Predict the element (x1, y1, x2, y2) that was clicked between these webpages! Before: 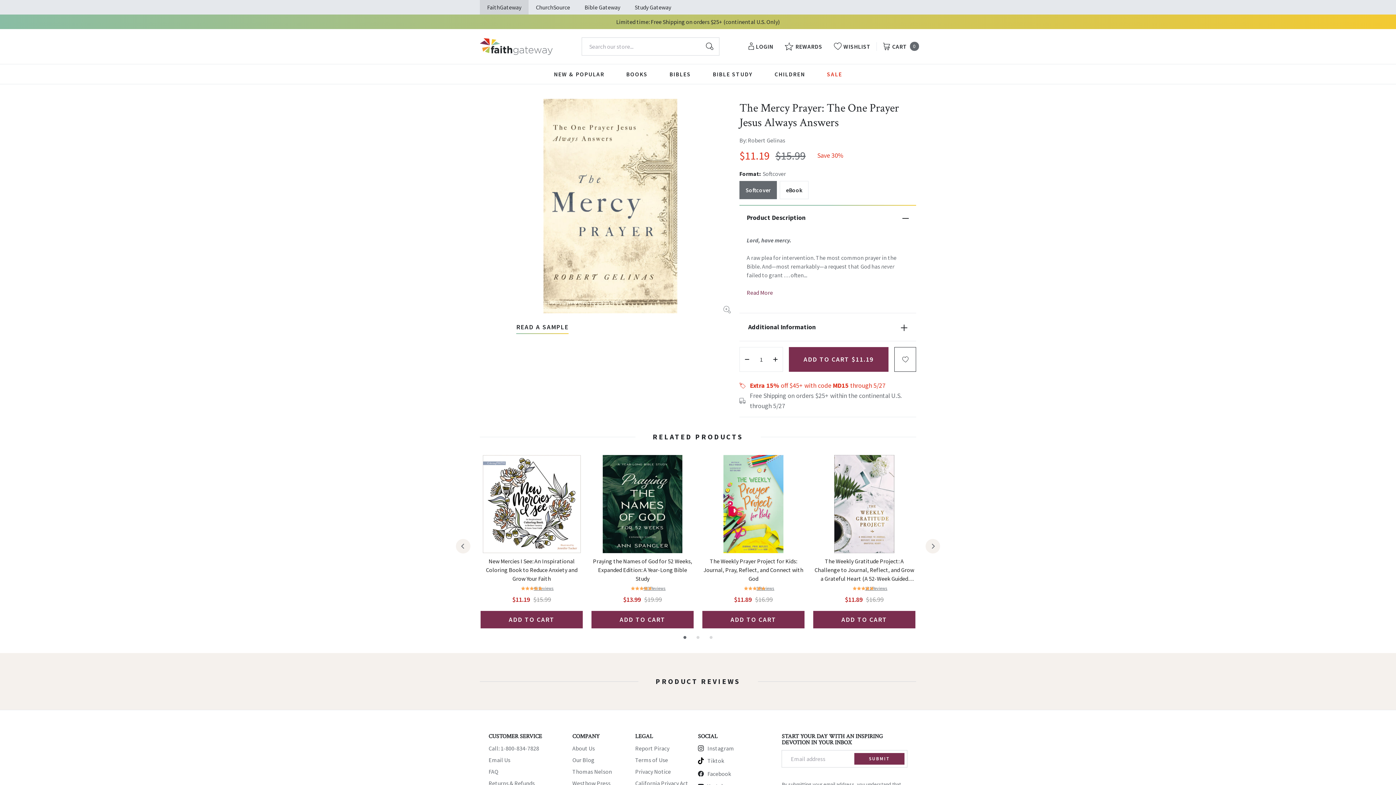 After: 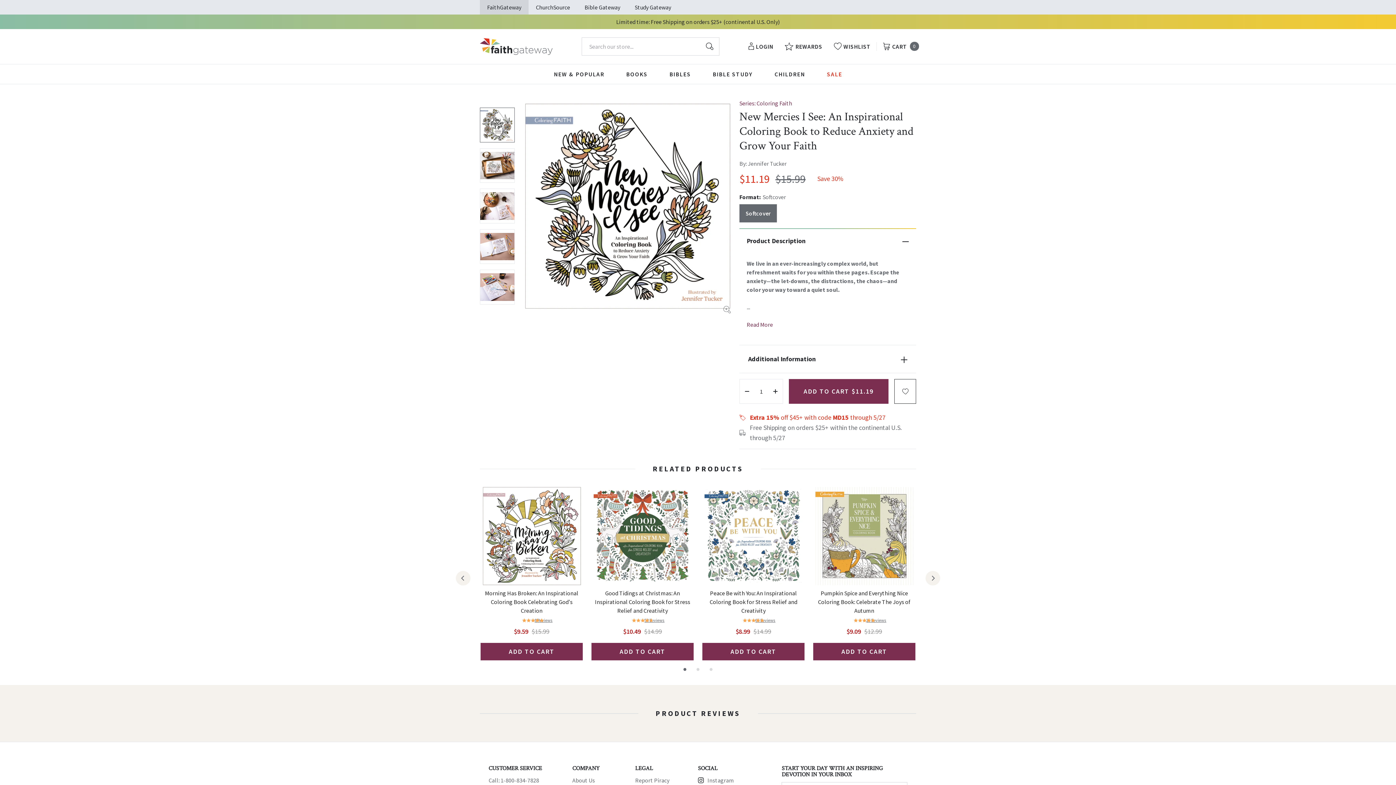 Action: bbox: (480, 455, 582, 553)